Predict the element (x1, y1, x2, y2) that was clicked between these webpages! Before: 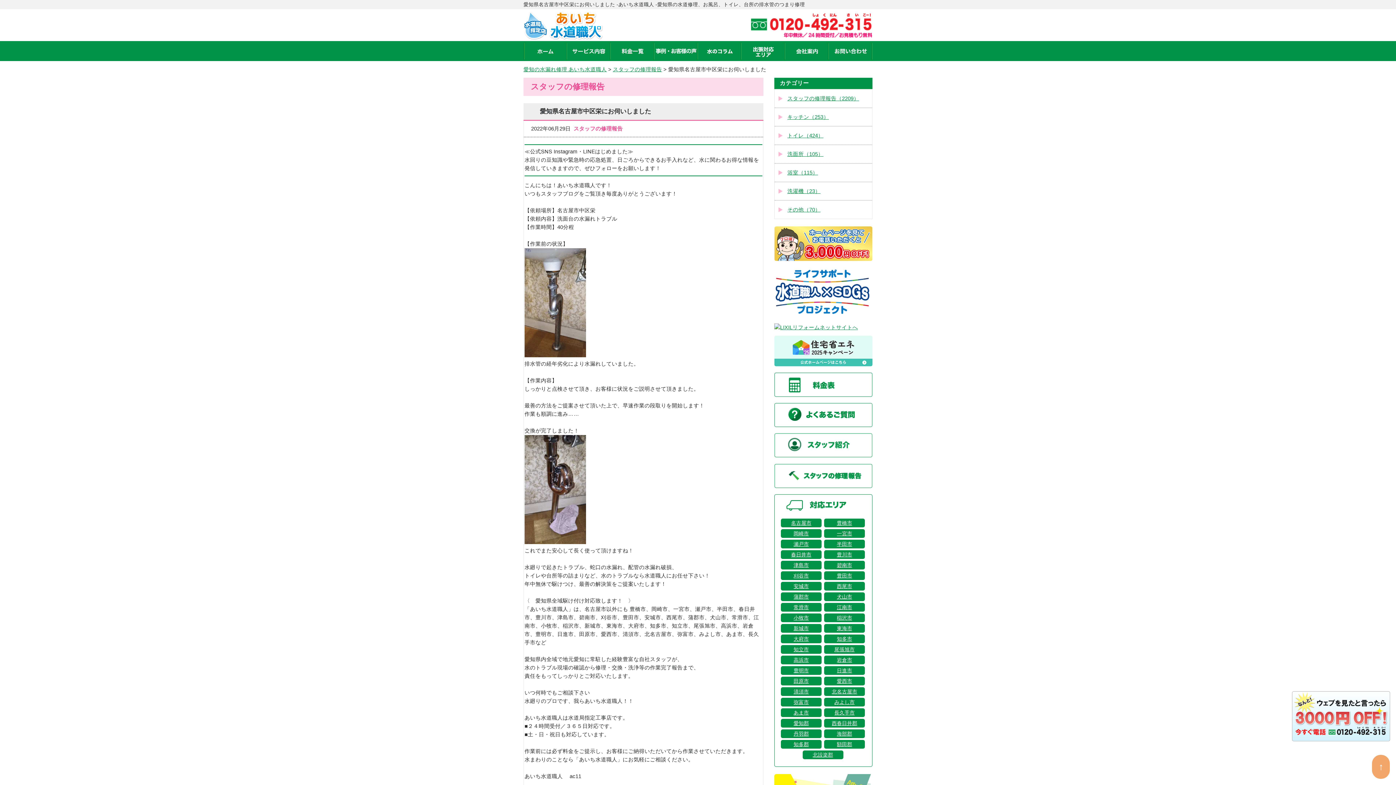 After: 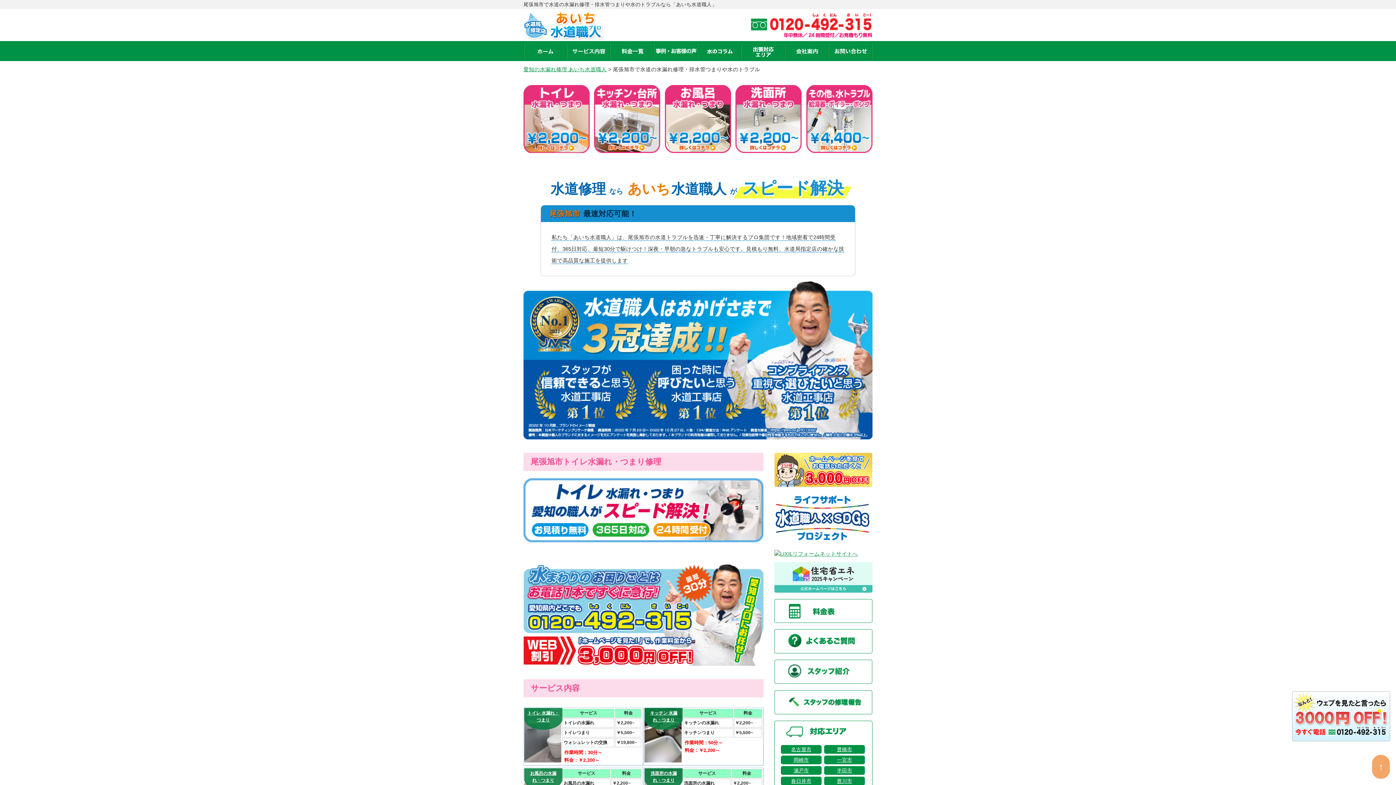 Action: bbox: (824, 645, 865, 654) label: 尾張旭市